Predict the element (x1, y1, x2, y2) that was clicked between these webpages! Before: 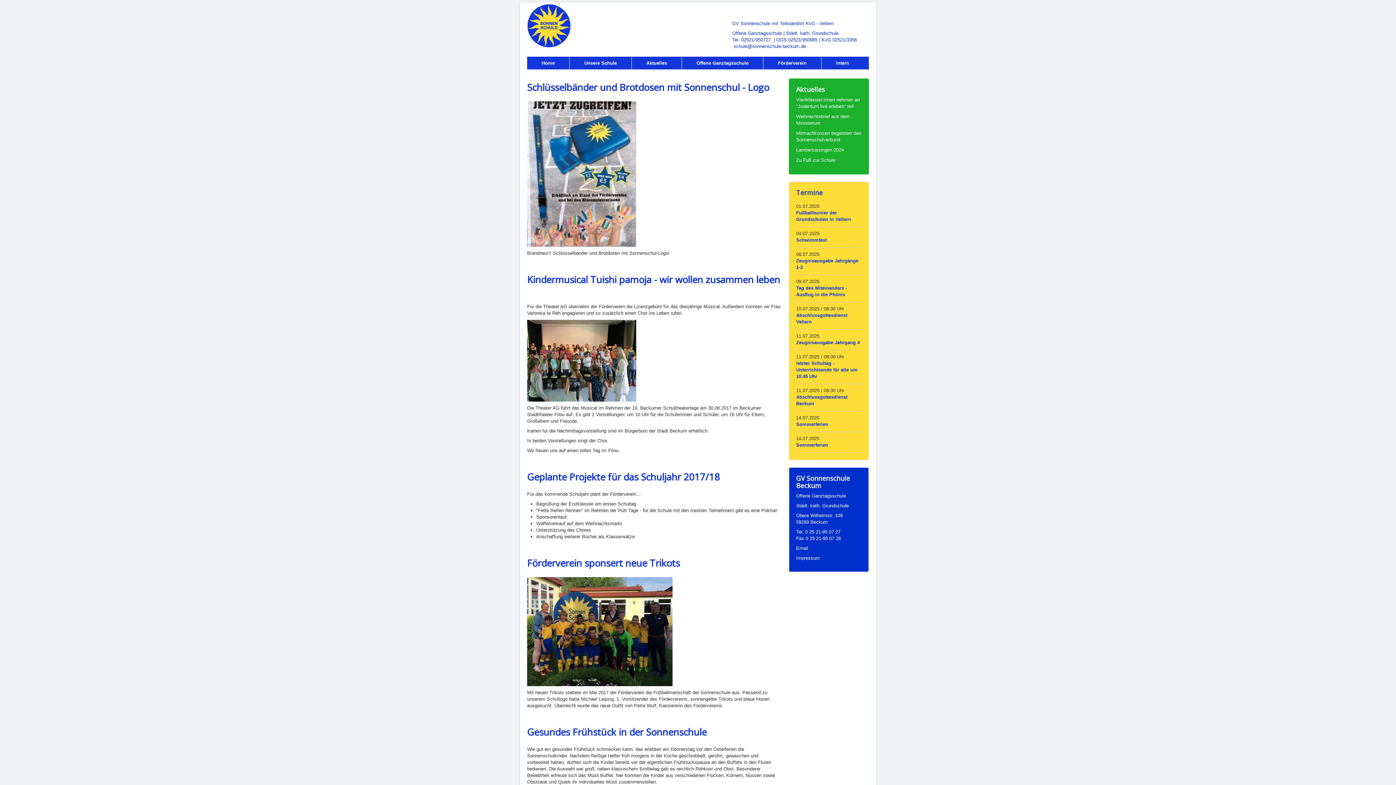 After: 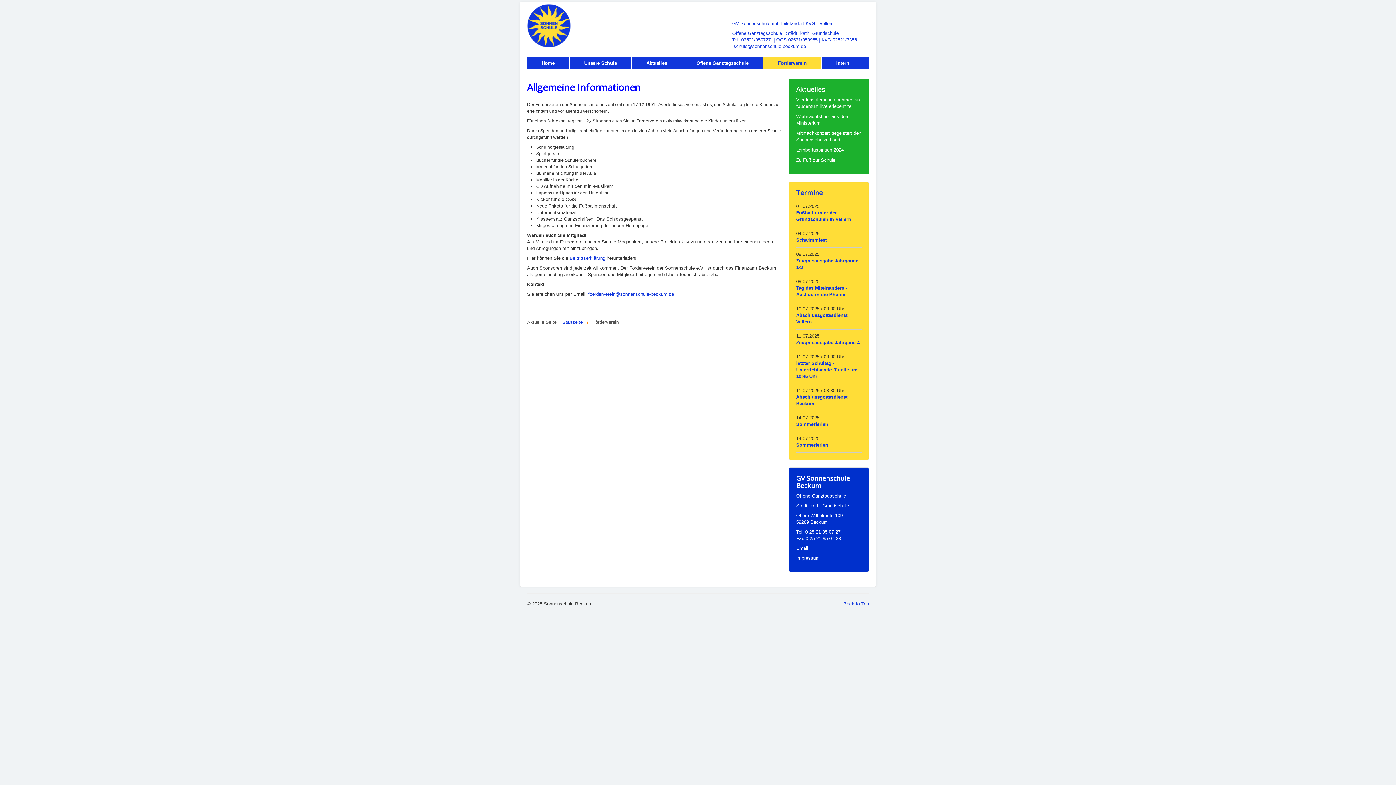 Action: bbox: (763, 56, 821, 69) label: Förderverein